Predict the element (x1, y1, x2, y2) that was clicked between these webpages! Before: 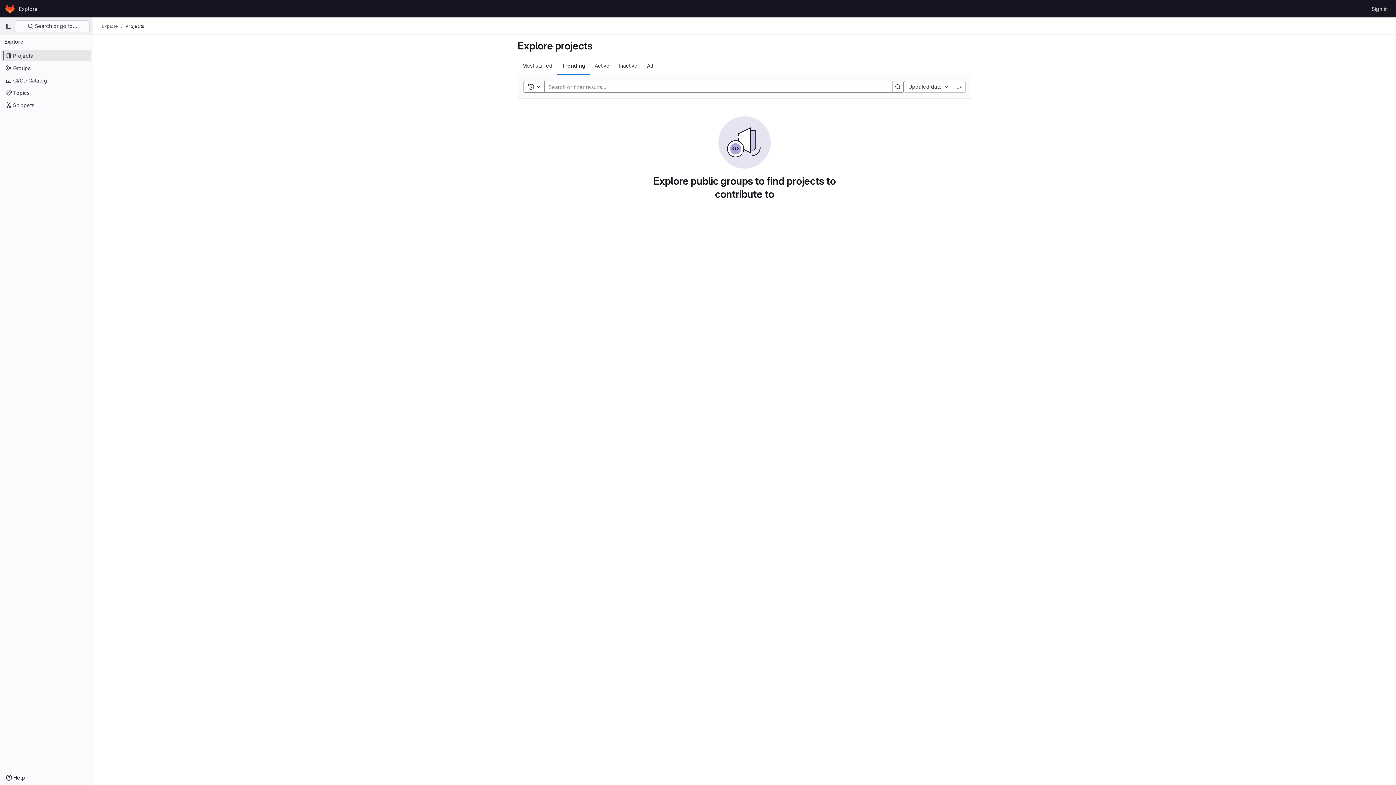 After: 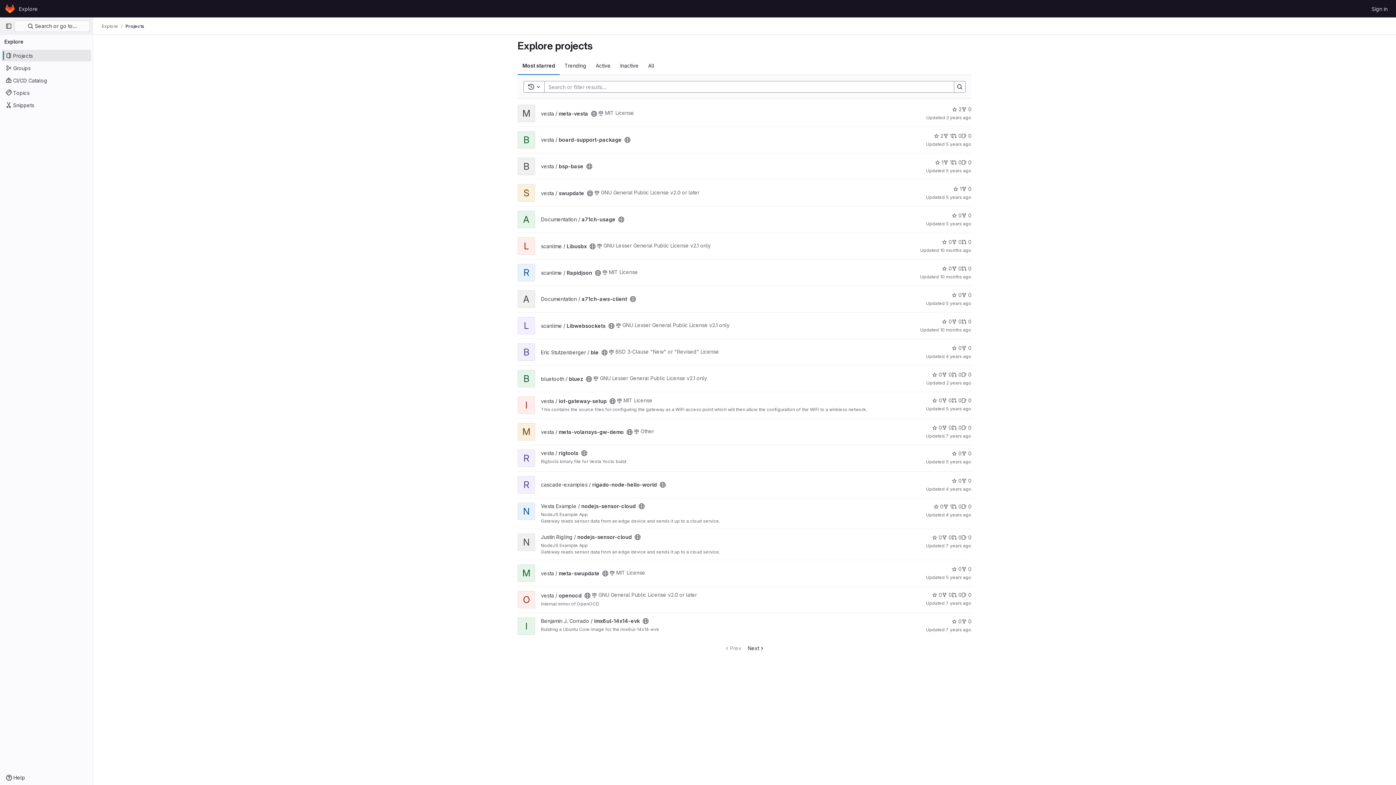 Action: label: Most starred bbox: (517, 56, 557, 74)